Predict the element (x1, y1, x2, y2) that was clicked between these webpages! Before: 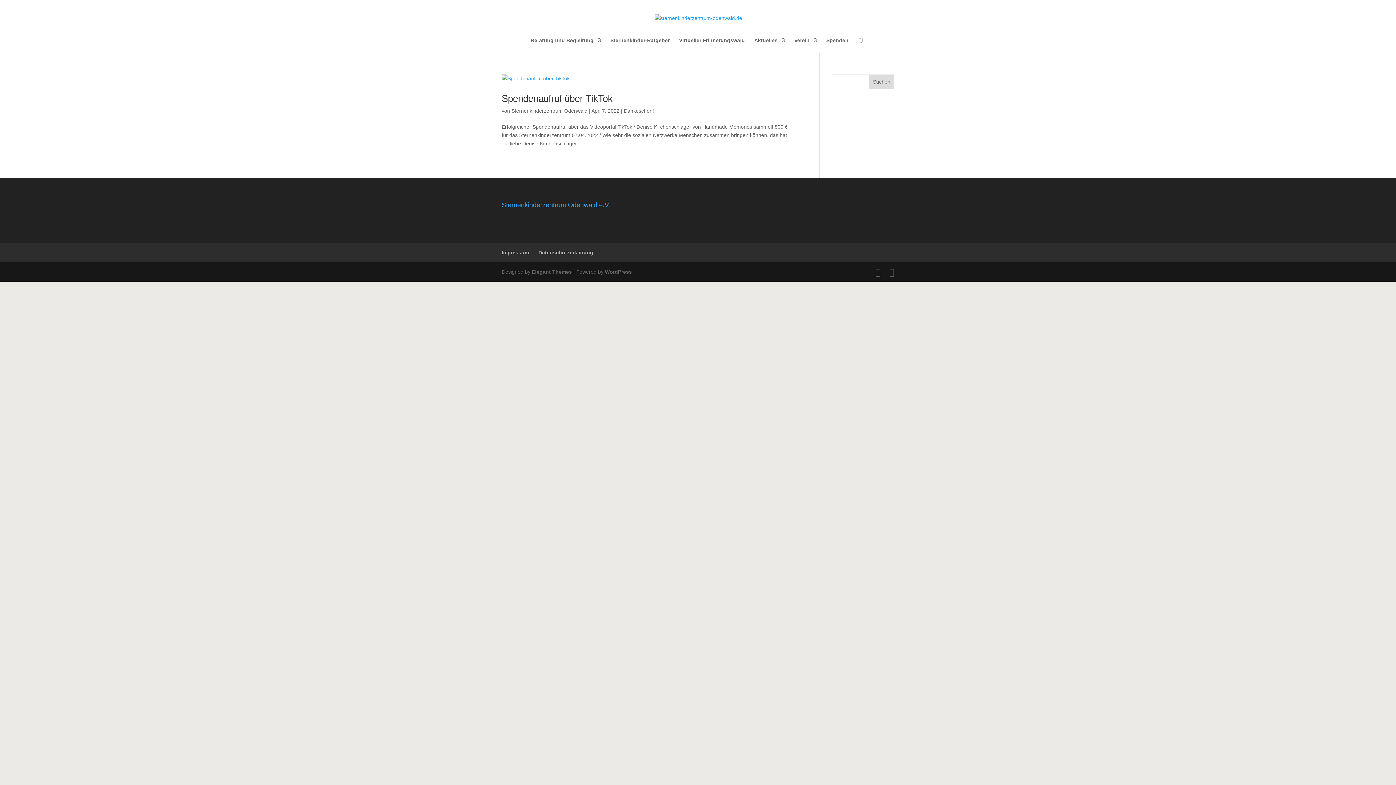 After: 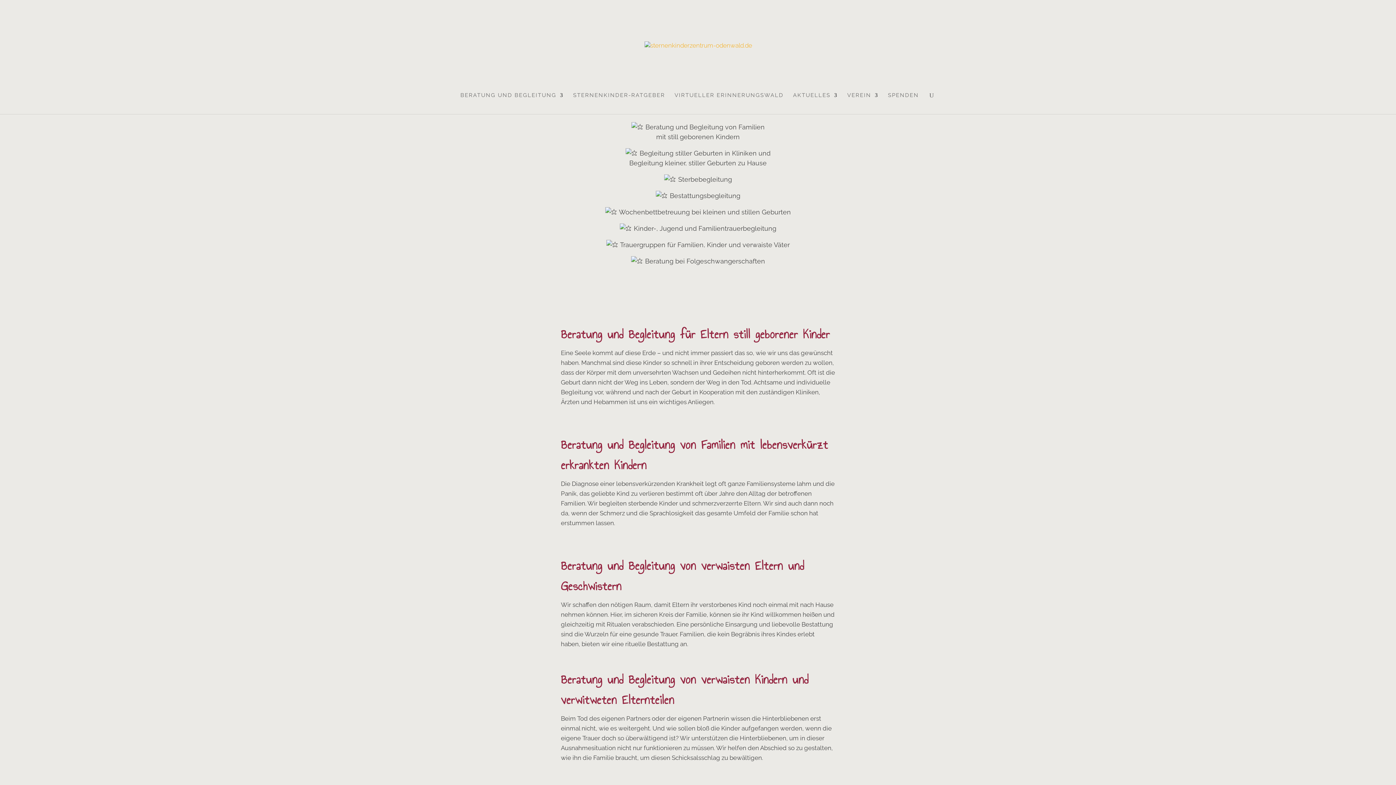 Action: label: Beratung und Begleitung bbox: (530, 37, 601, 53)